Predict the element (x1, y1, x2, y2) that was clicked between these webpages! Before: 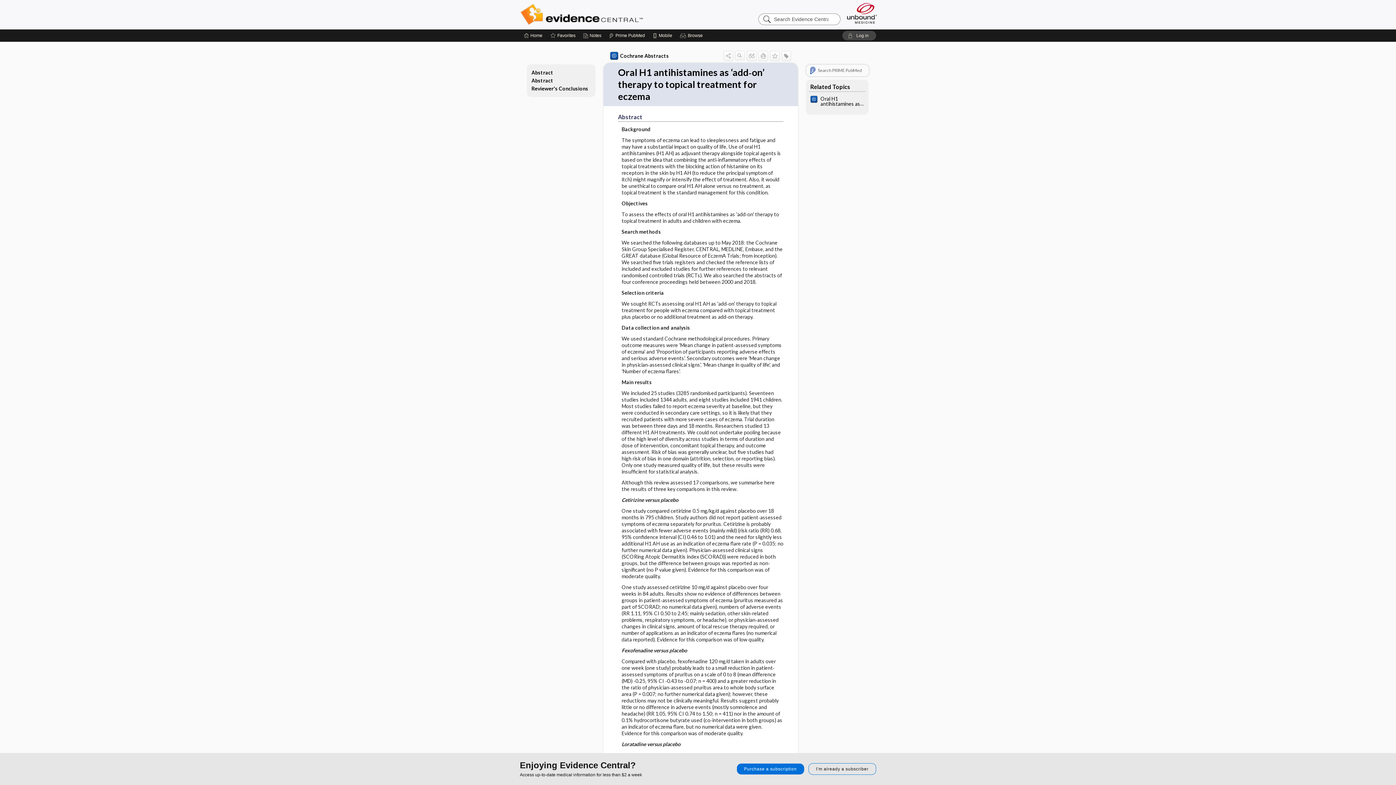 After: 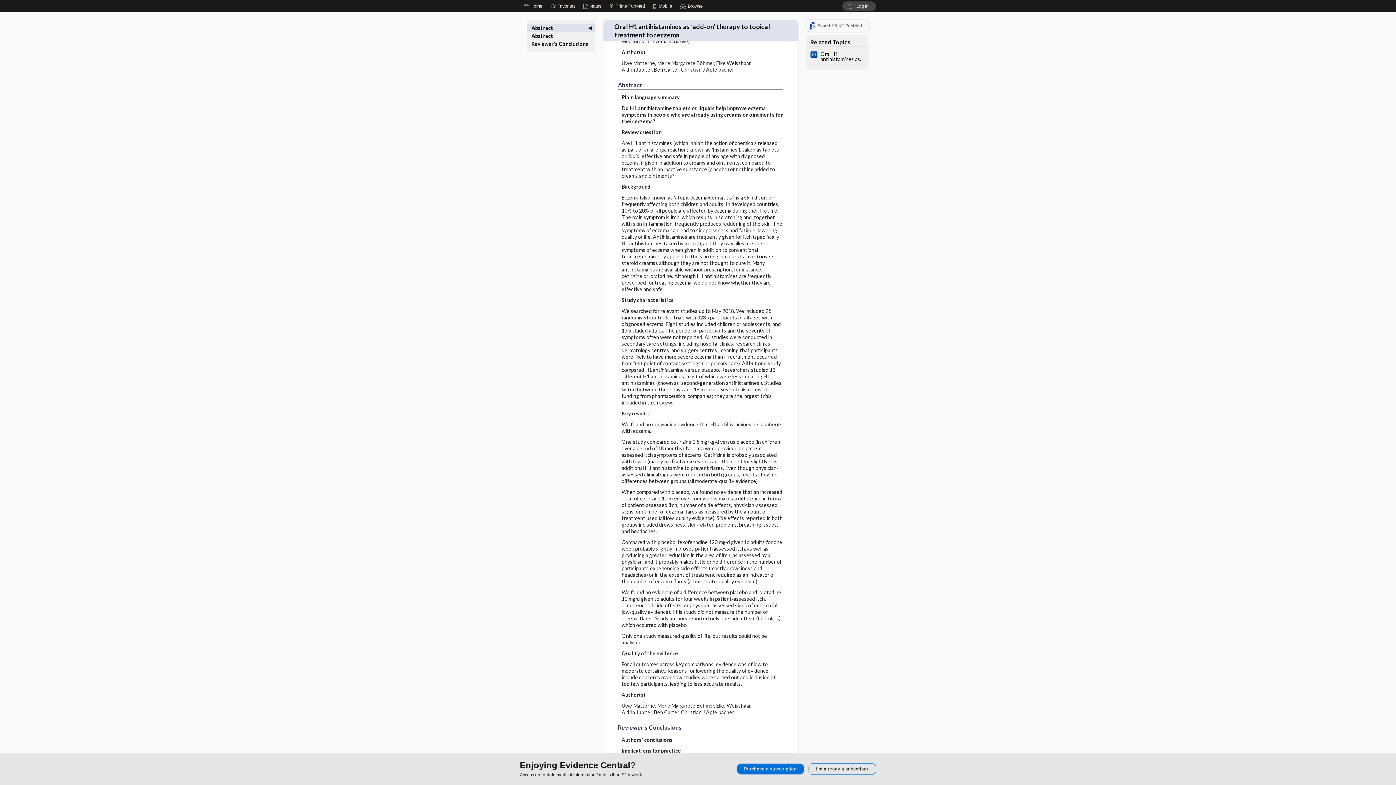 Action: label: Abstract bbox: (526, 76, 595, 84)